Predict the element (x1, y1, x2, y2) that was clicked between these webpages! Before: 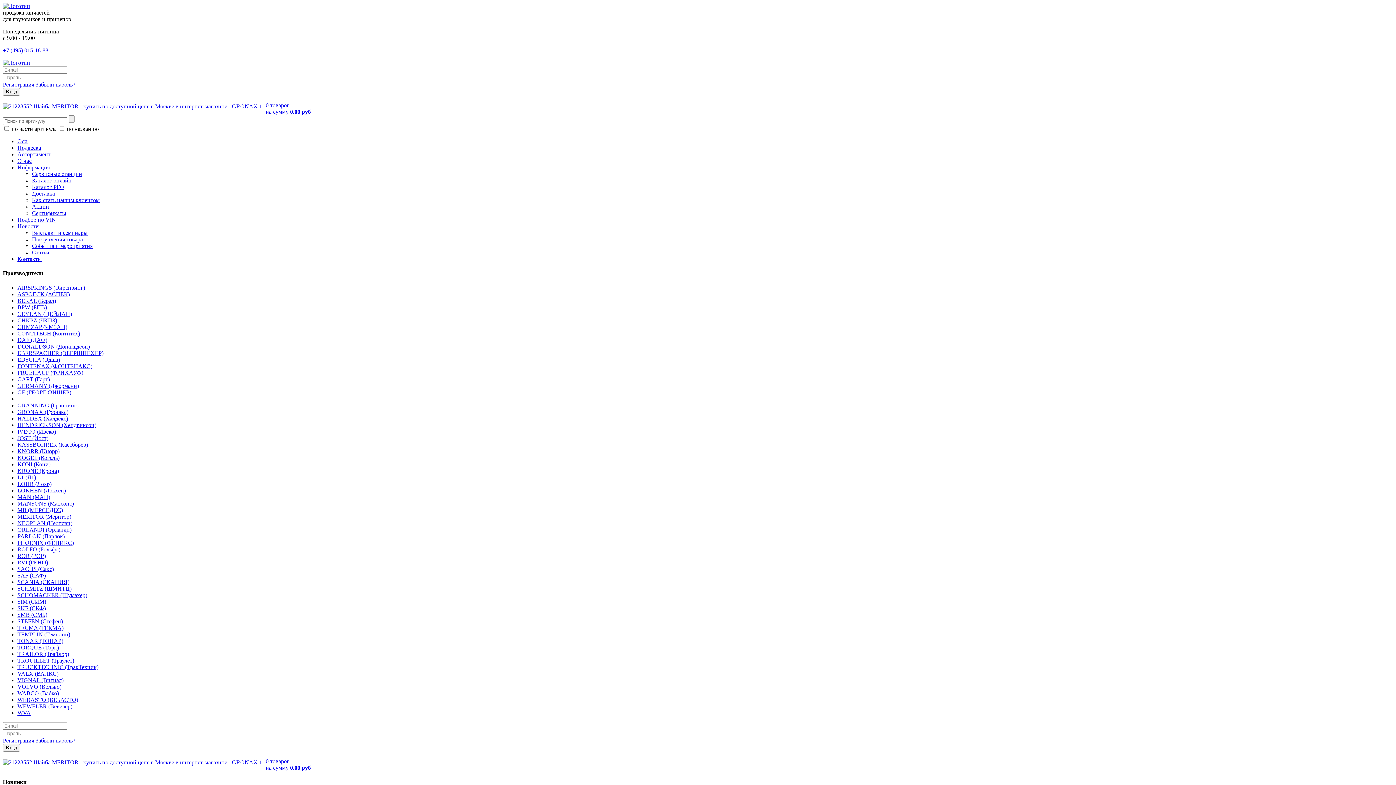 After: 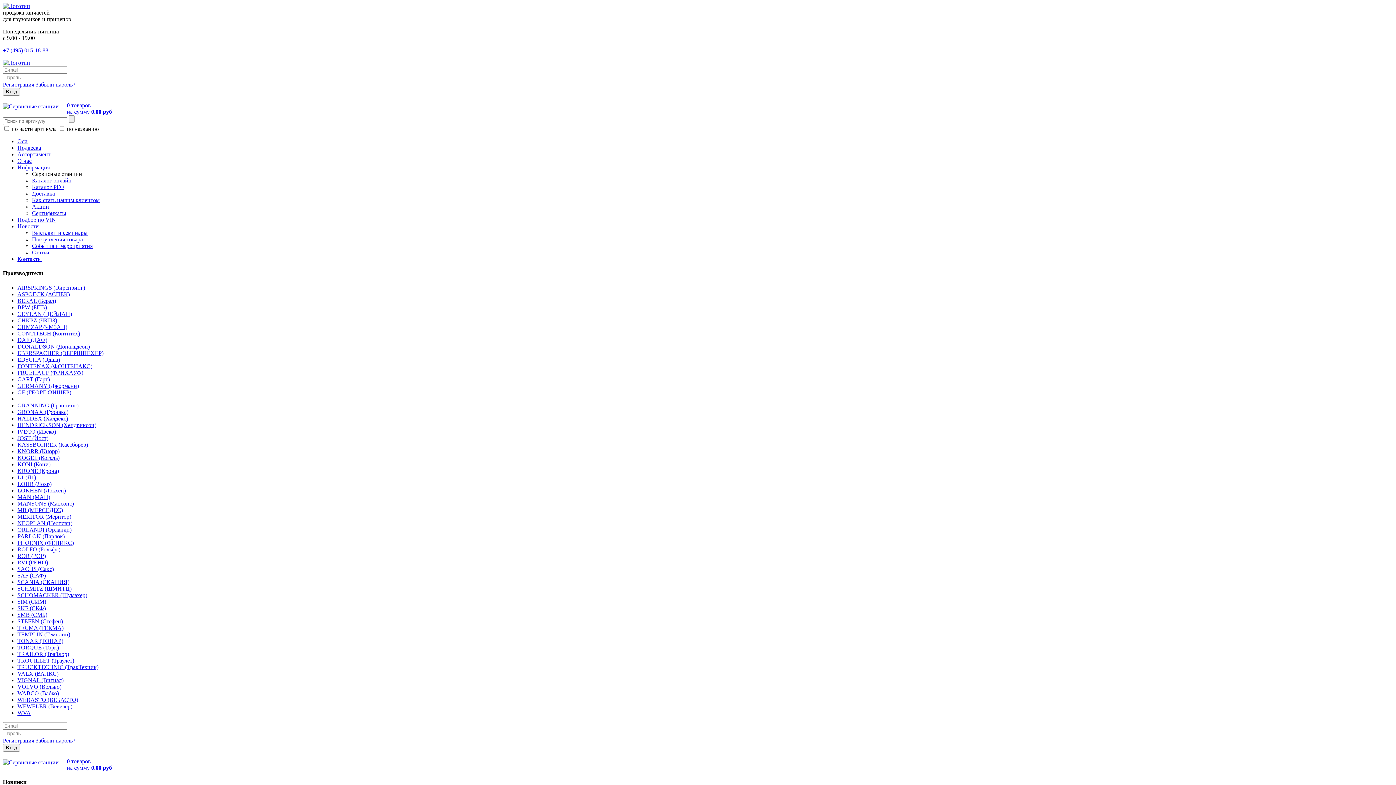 Action: label: Сервисные станции bbox: (32, 170, 82, 177)